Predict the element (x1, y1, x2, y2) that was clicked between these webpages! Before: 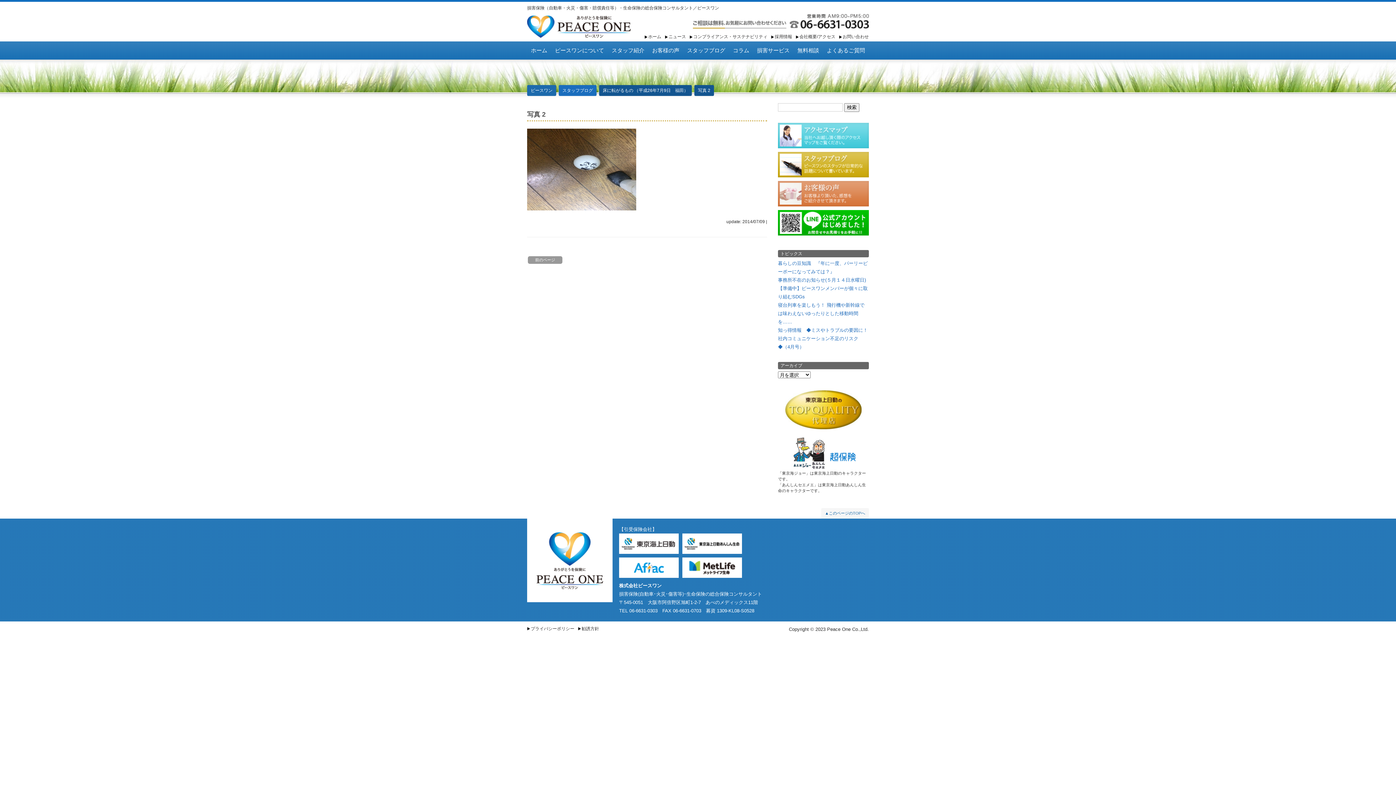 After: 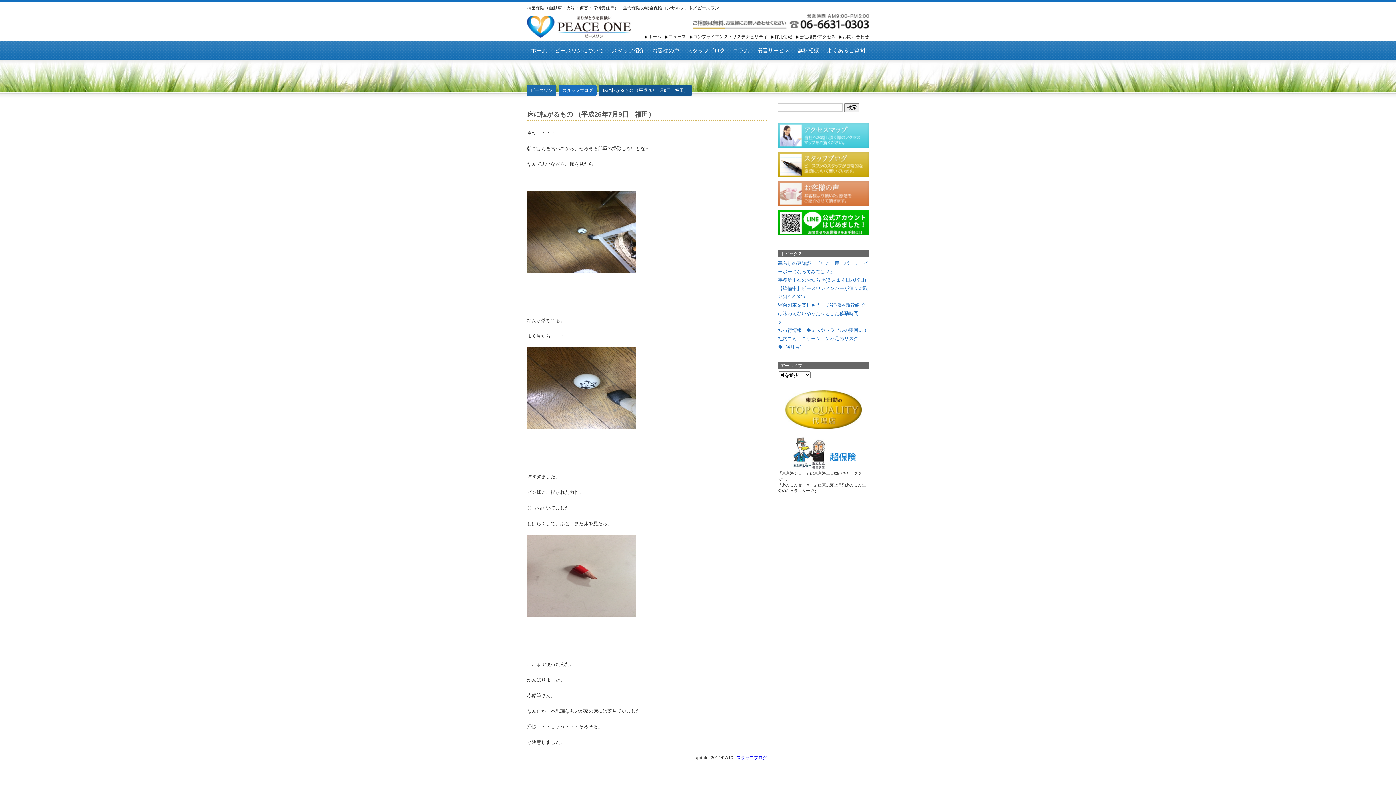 Action: bbox: (599, 85, 692, 96) label: 床に転がるもの （平成26年7月9日　福田）